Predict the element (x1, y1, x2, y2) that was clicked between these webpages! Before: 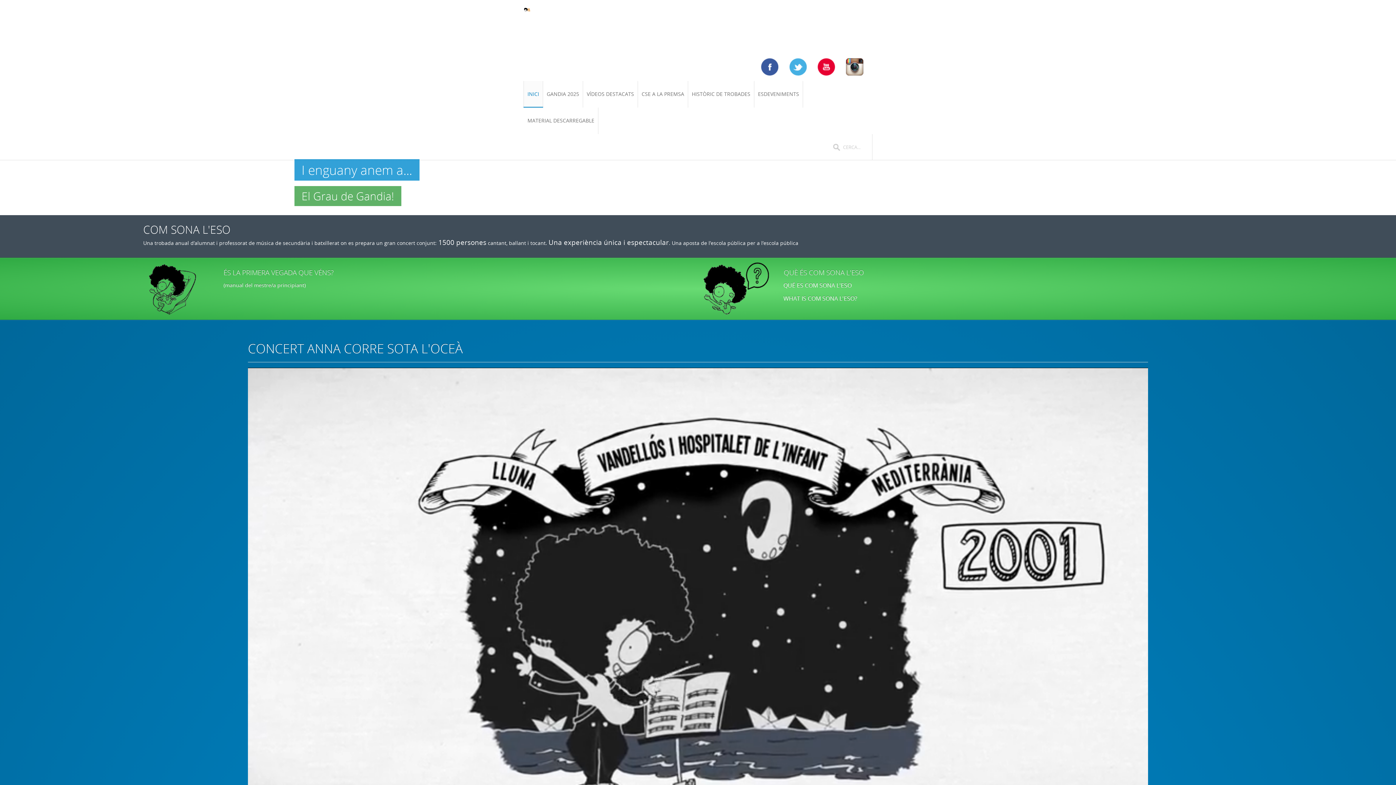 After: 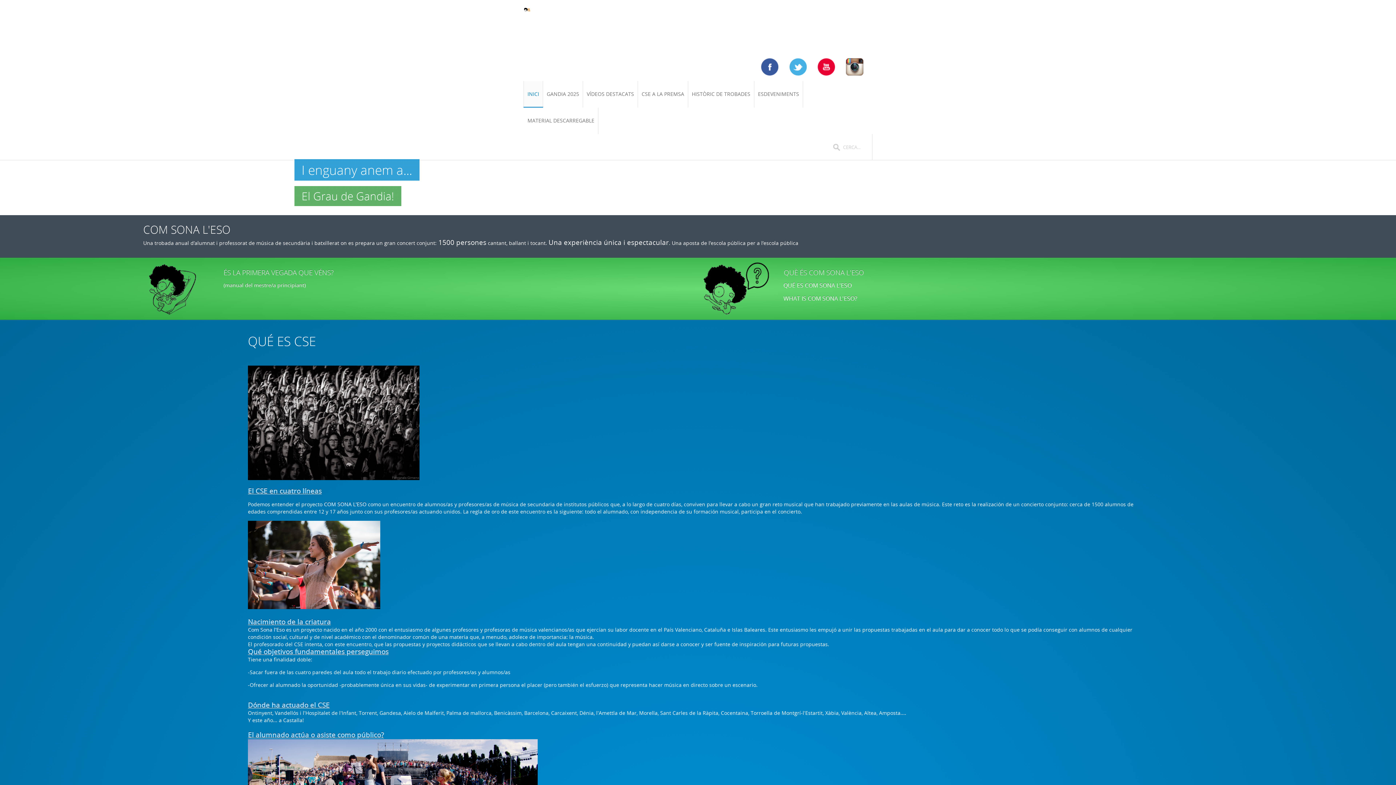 Action: label: QUÉ ES COM SONA L'ESO bbox: (783, 281, 852, 289)